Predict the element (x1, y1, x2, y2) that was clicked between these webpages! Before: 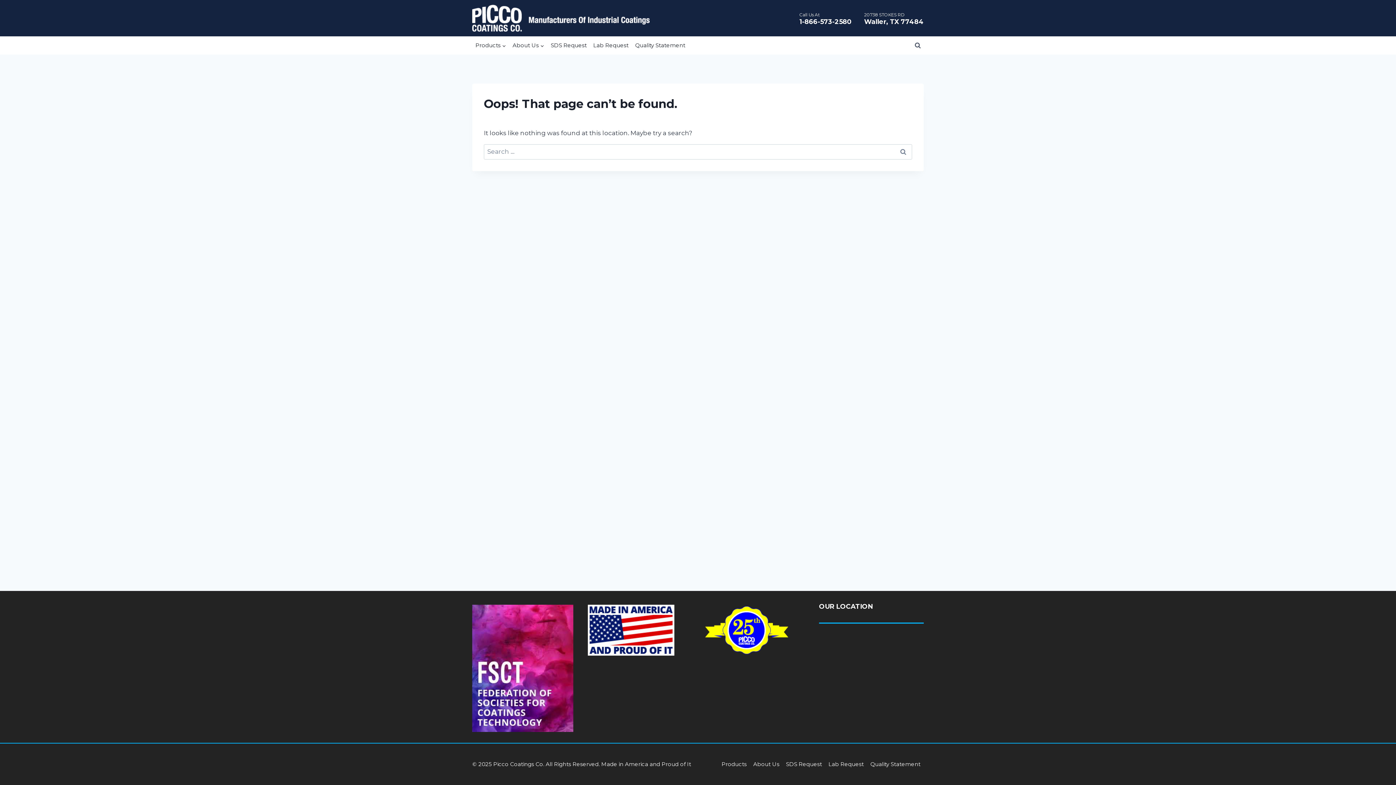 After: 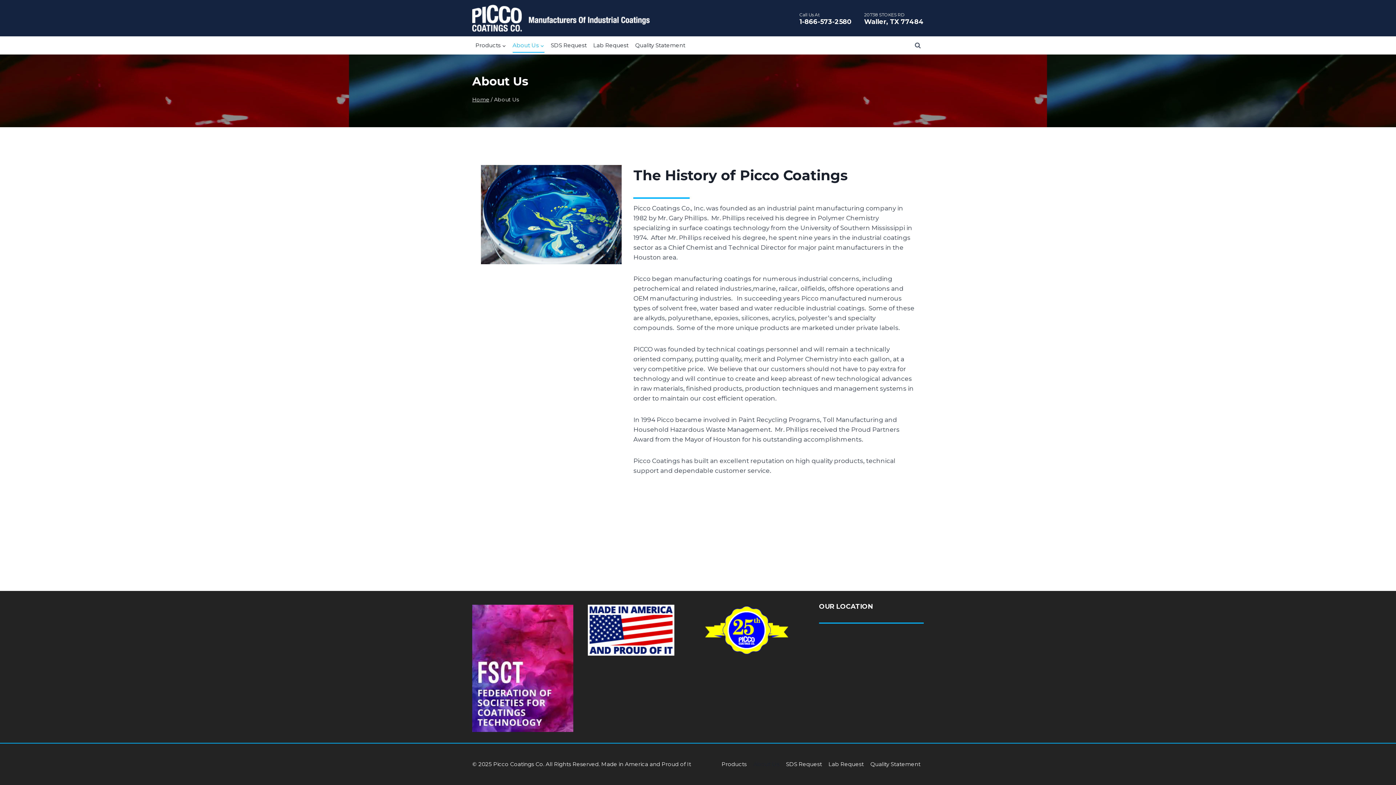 Action: label: About Us bbox: (750, 758, 782, 770)